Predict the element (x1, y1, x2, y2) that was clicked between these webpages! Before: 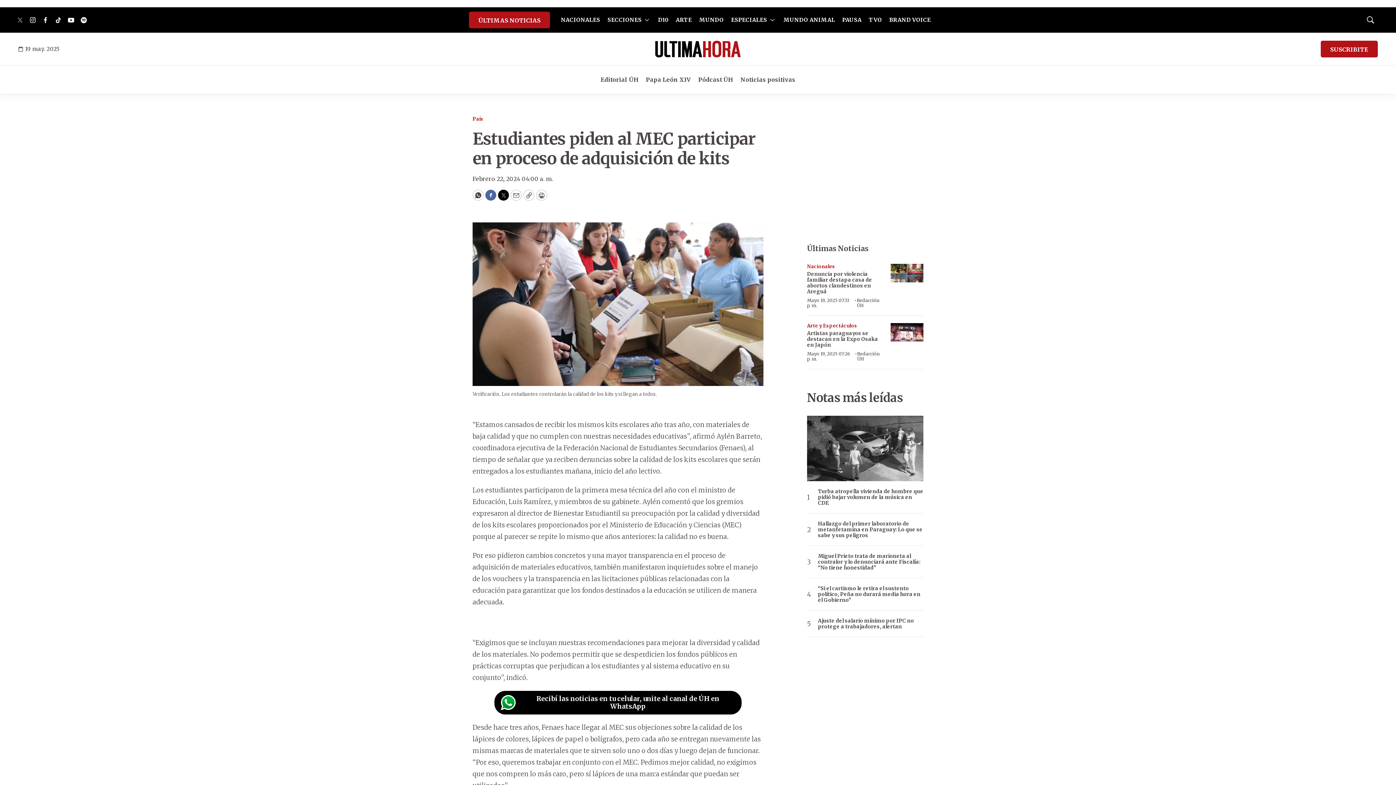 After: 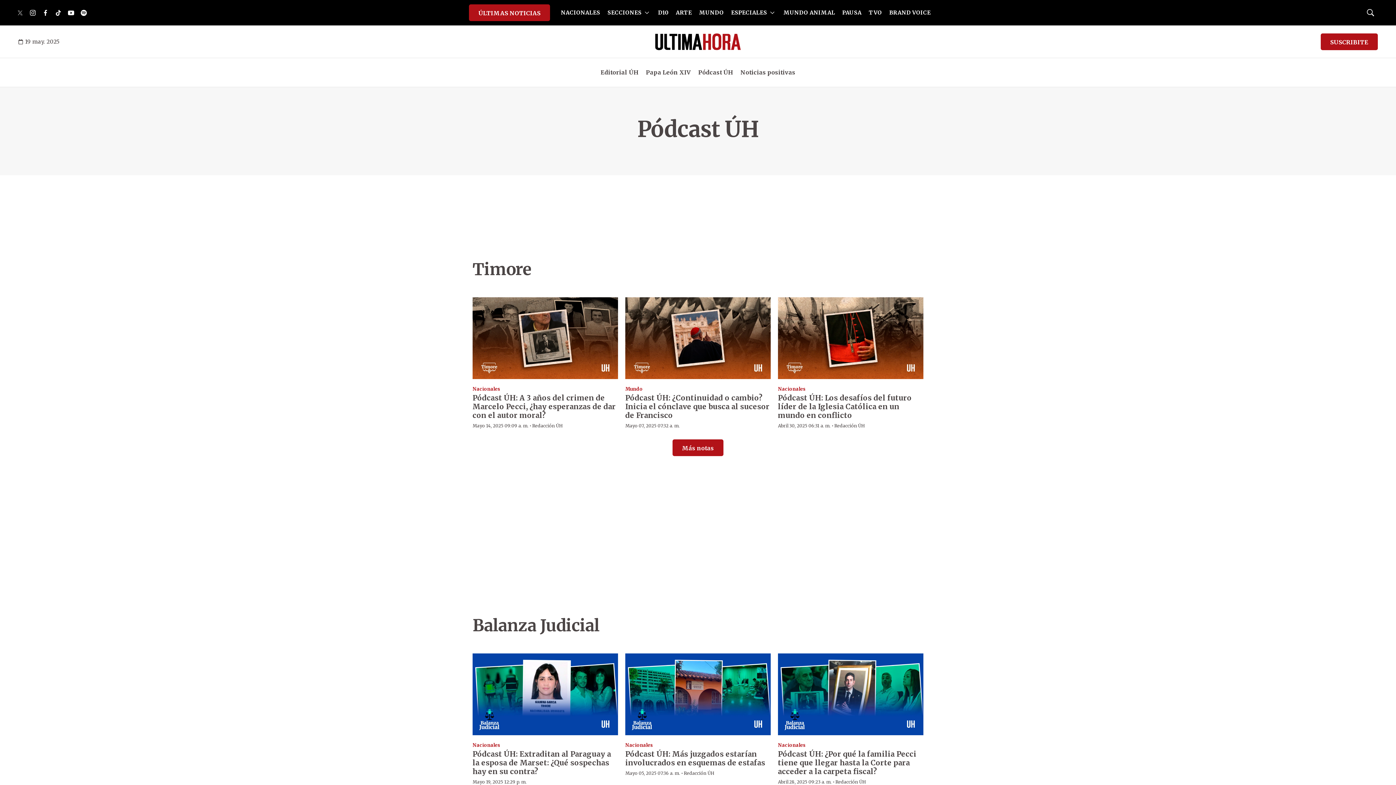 Action: label: Pódcast ÚH bbox: (698, 72, 733, 88)